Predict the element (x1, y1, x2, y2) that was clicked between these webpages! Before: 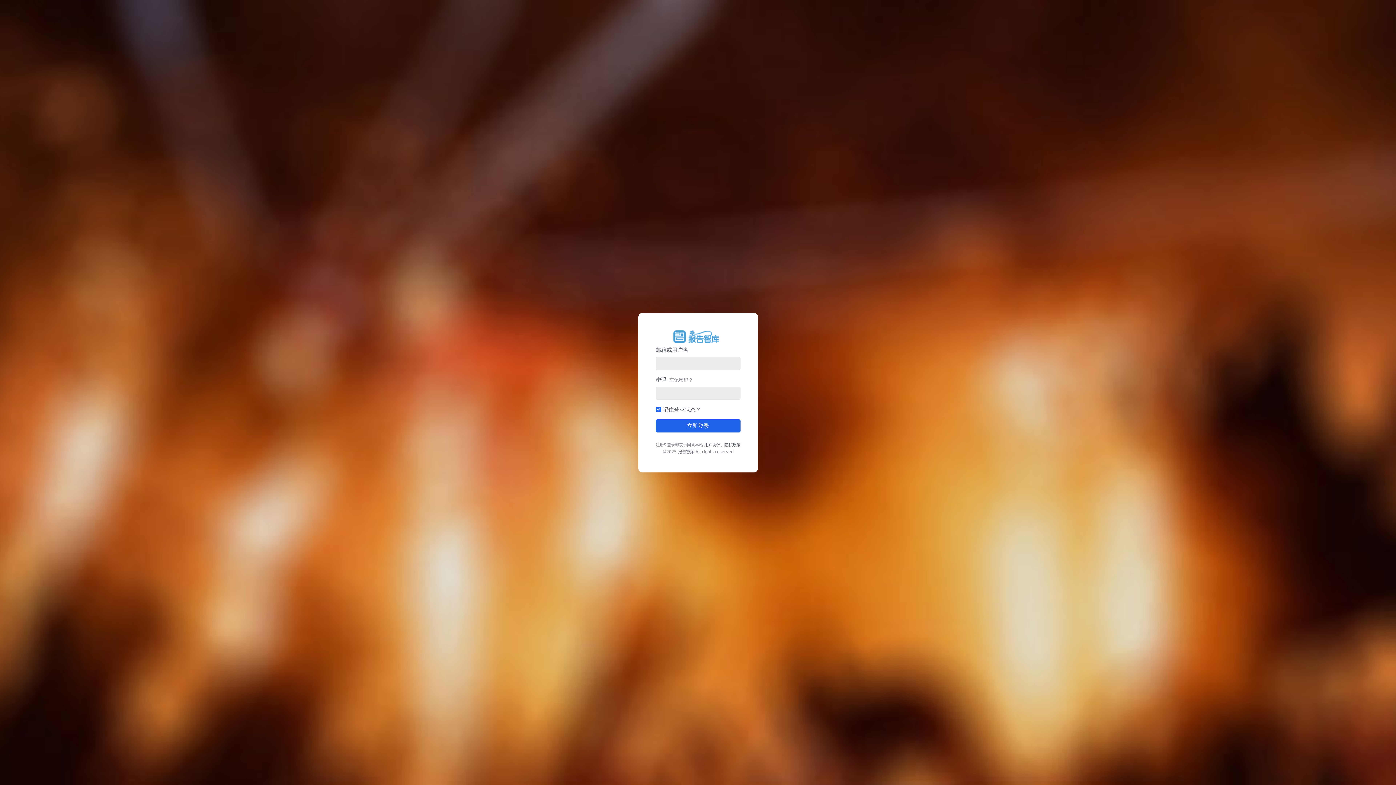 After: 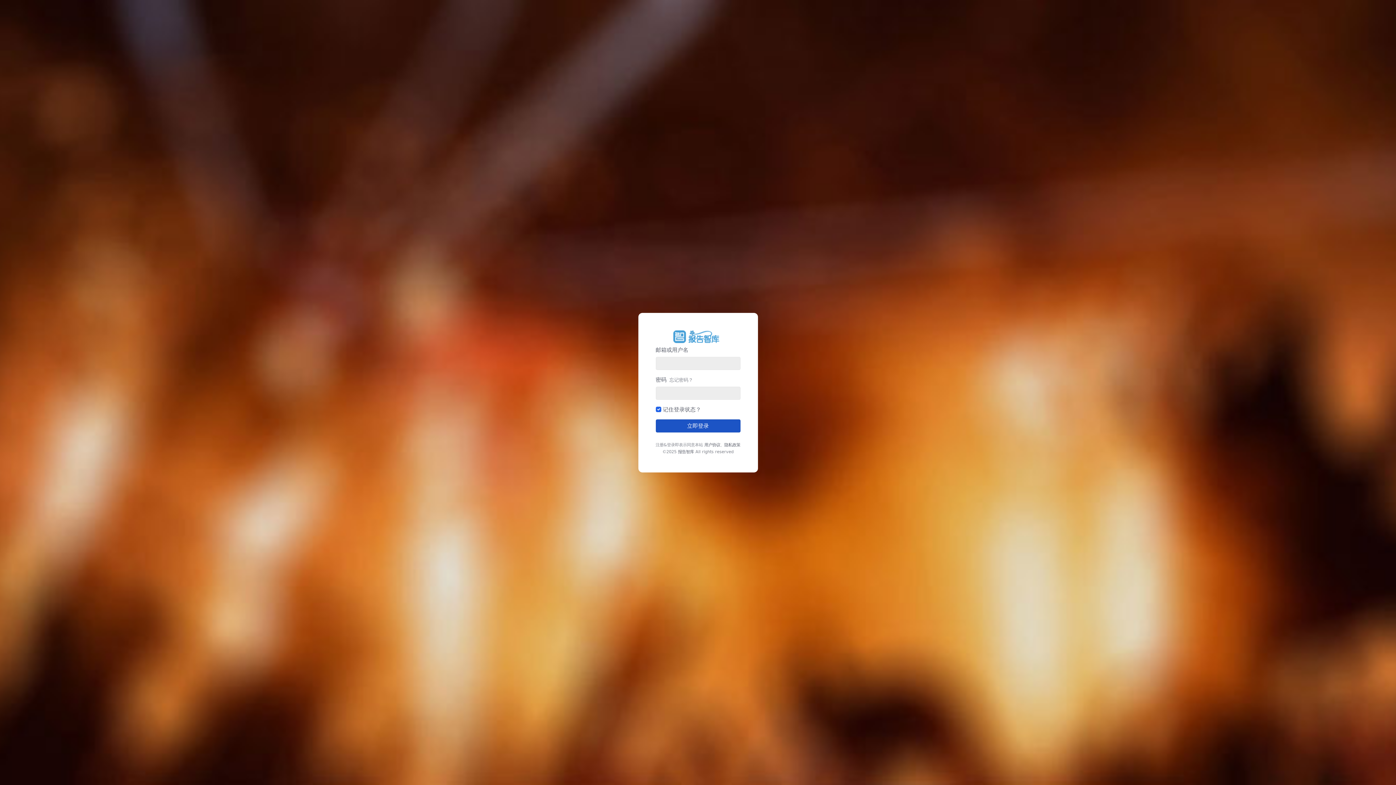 Action: bbox: (655, 419, 740, 432) label: 立即登录